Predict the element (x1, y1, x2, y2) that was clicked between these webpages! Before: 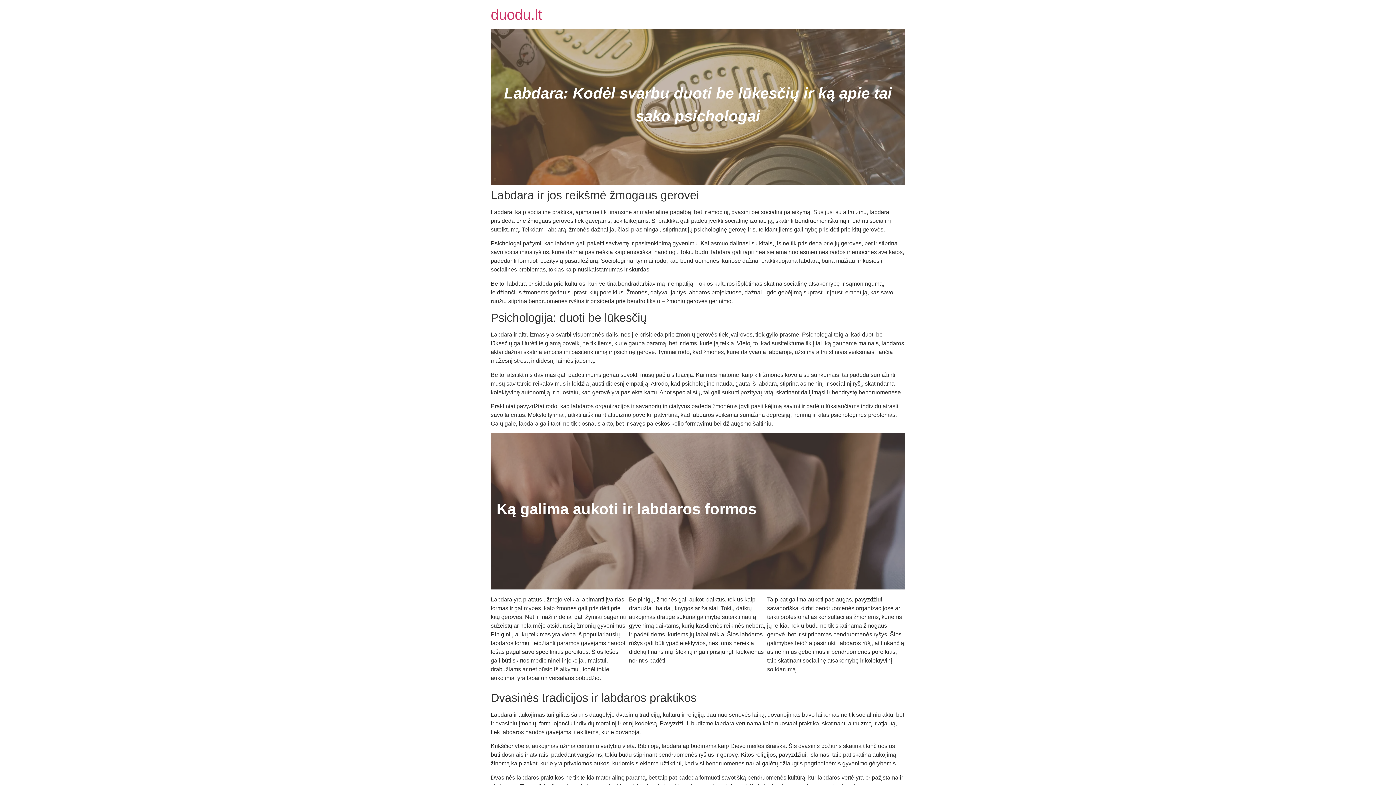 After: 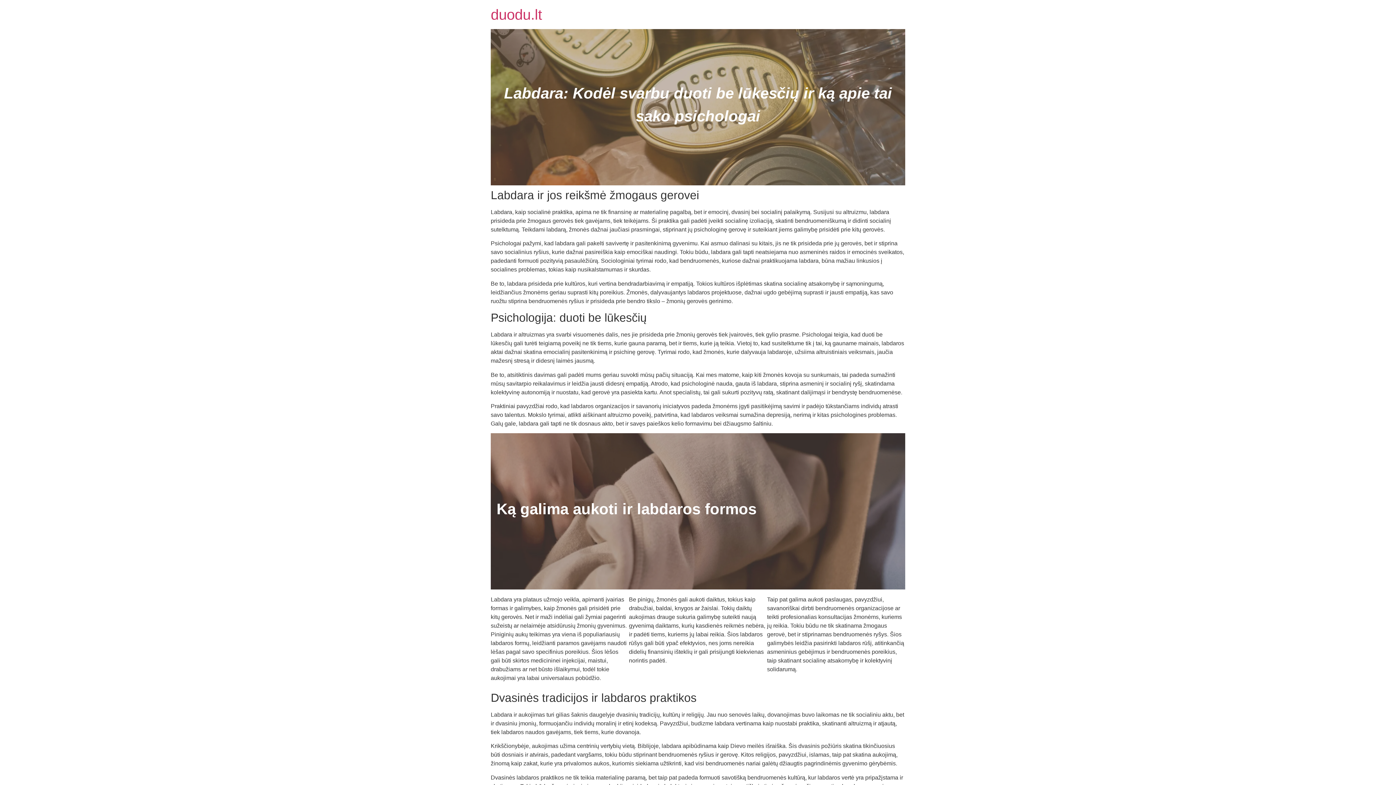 Action: bbox: (490, 6, 542, 22) label: duodu.lt